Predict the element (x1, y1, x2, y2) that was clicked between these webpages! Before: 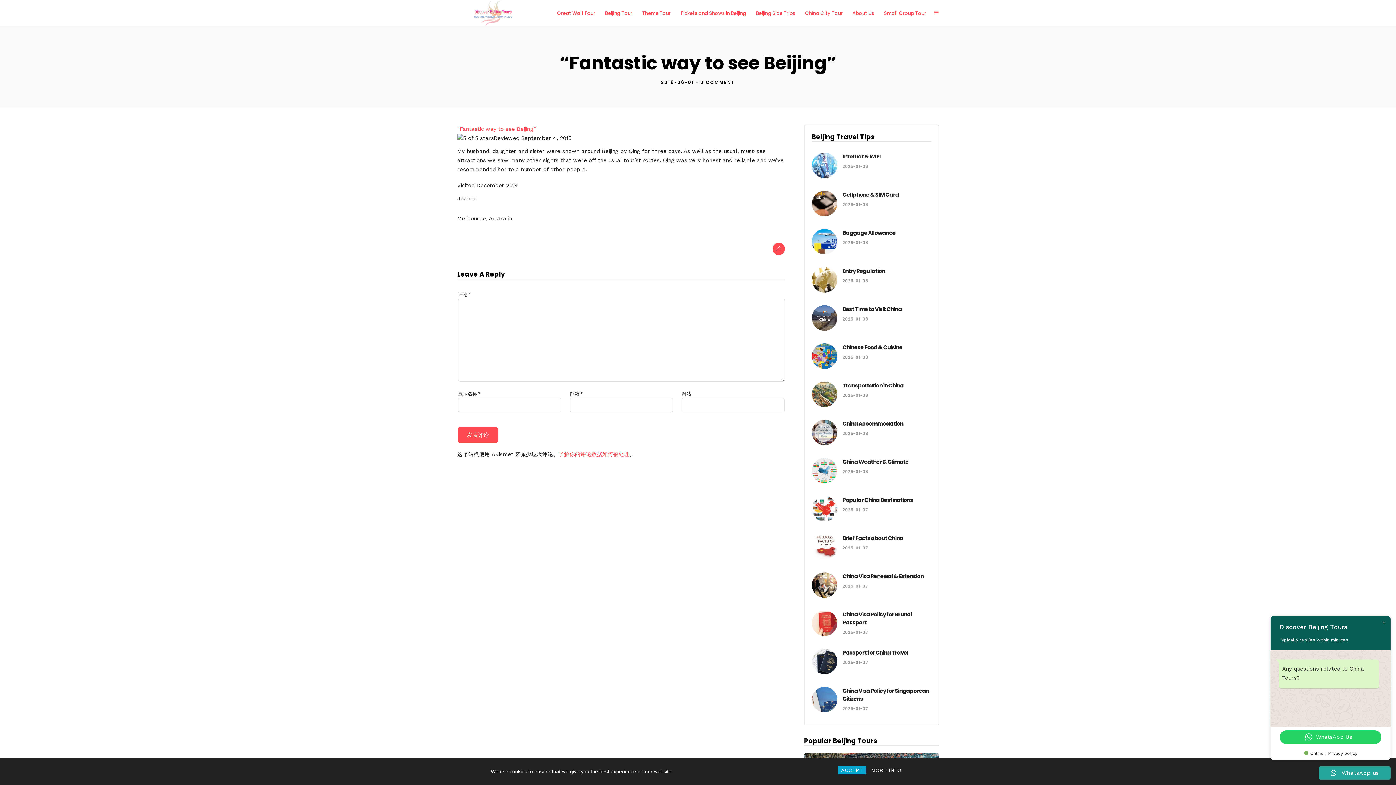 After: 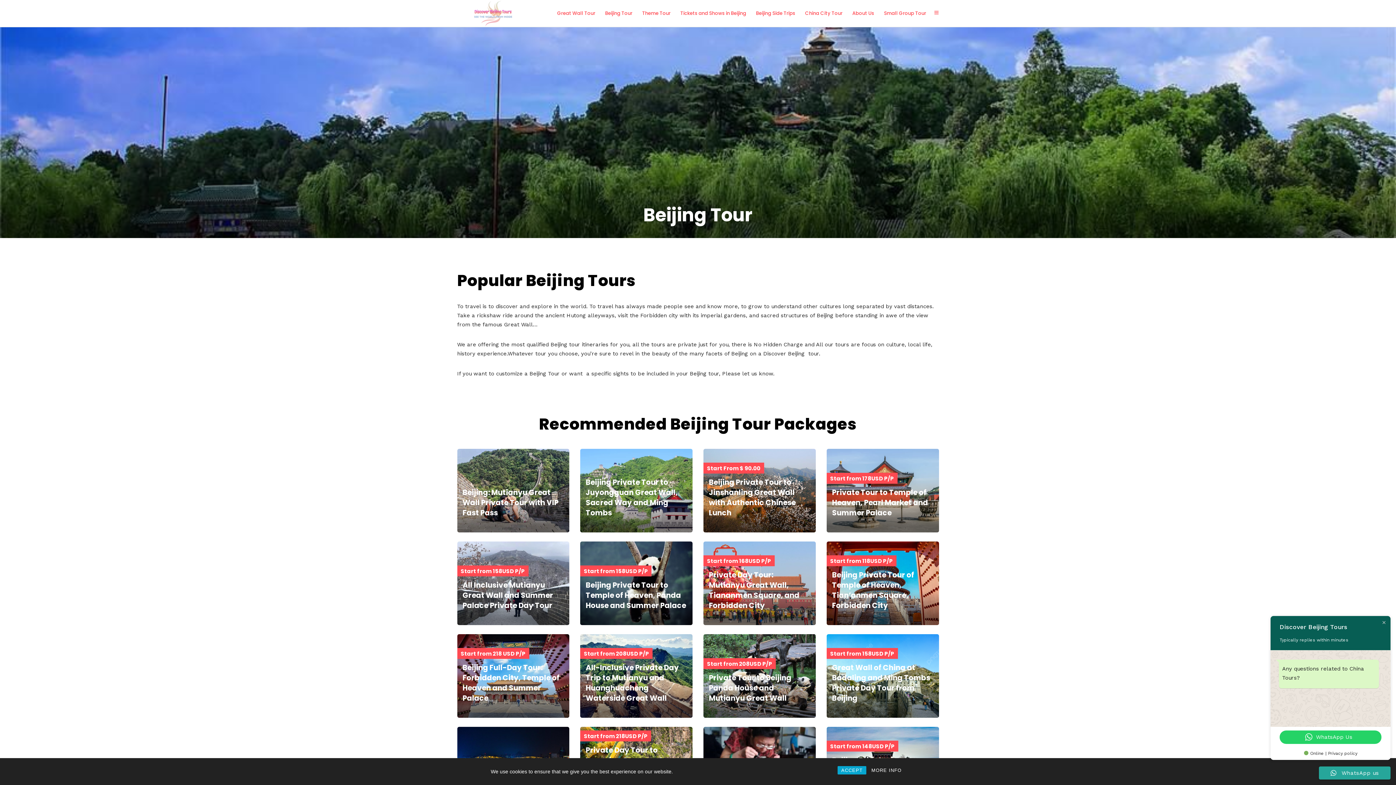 Action: label: Beijing Tour bbox: (605, 0, 638, 26)